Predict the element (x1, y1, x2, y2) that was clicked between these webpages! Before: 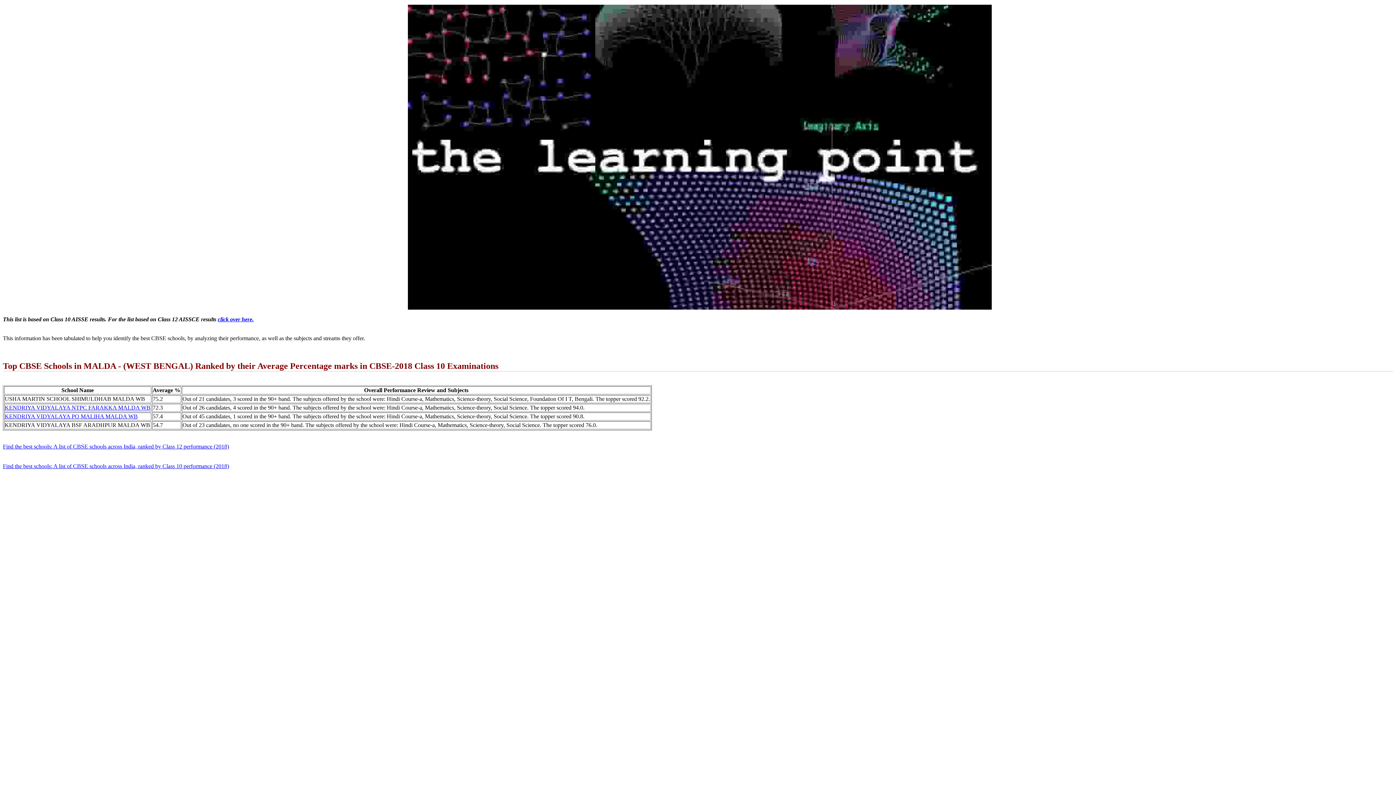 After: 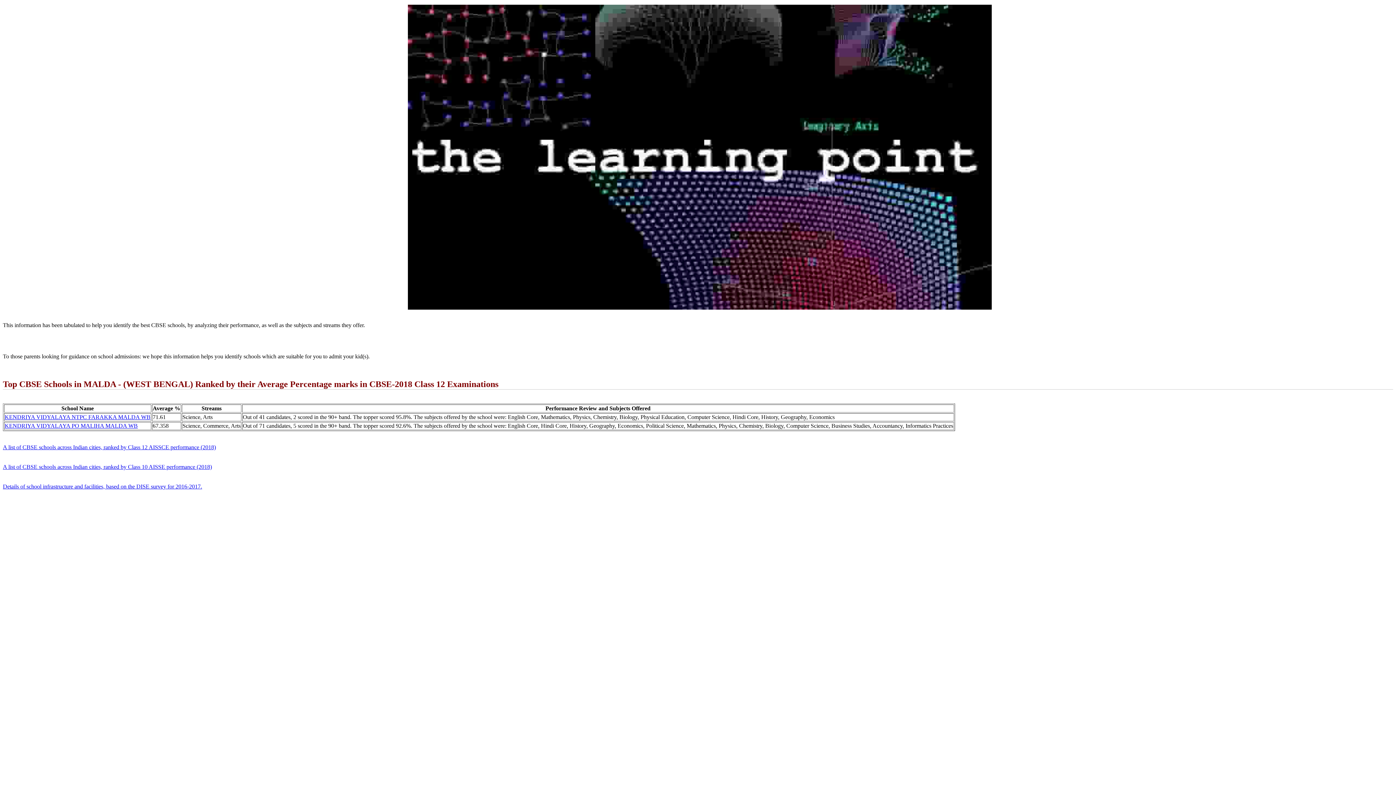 Action: label: click over here. bbox: (217, 316, 253, 322)